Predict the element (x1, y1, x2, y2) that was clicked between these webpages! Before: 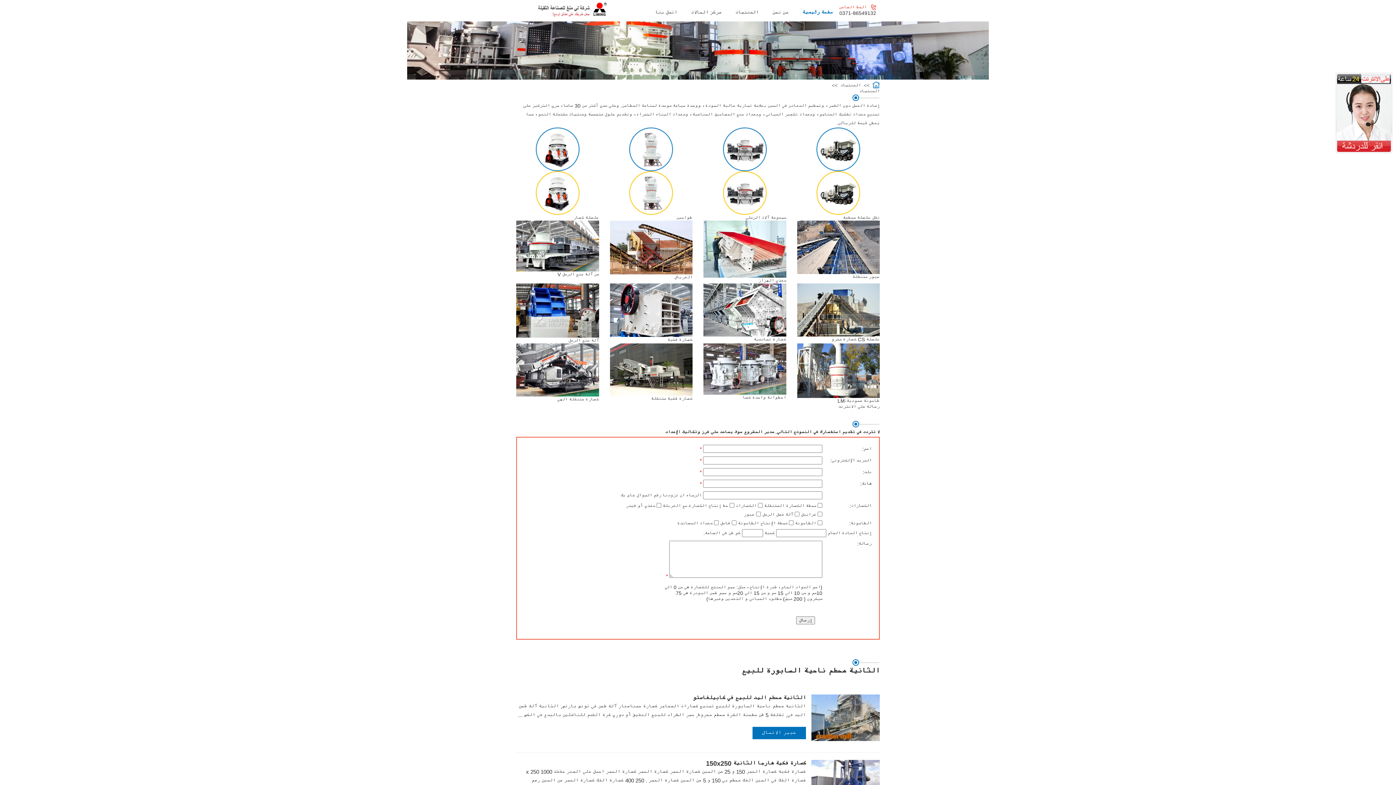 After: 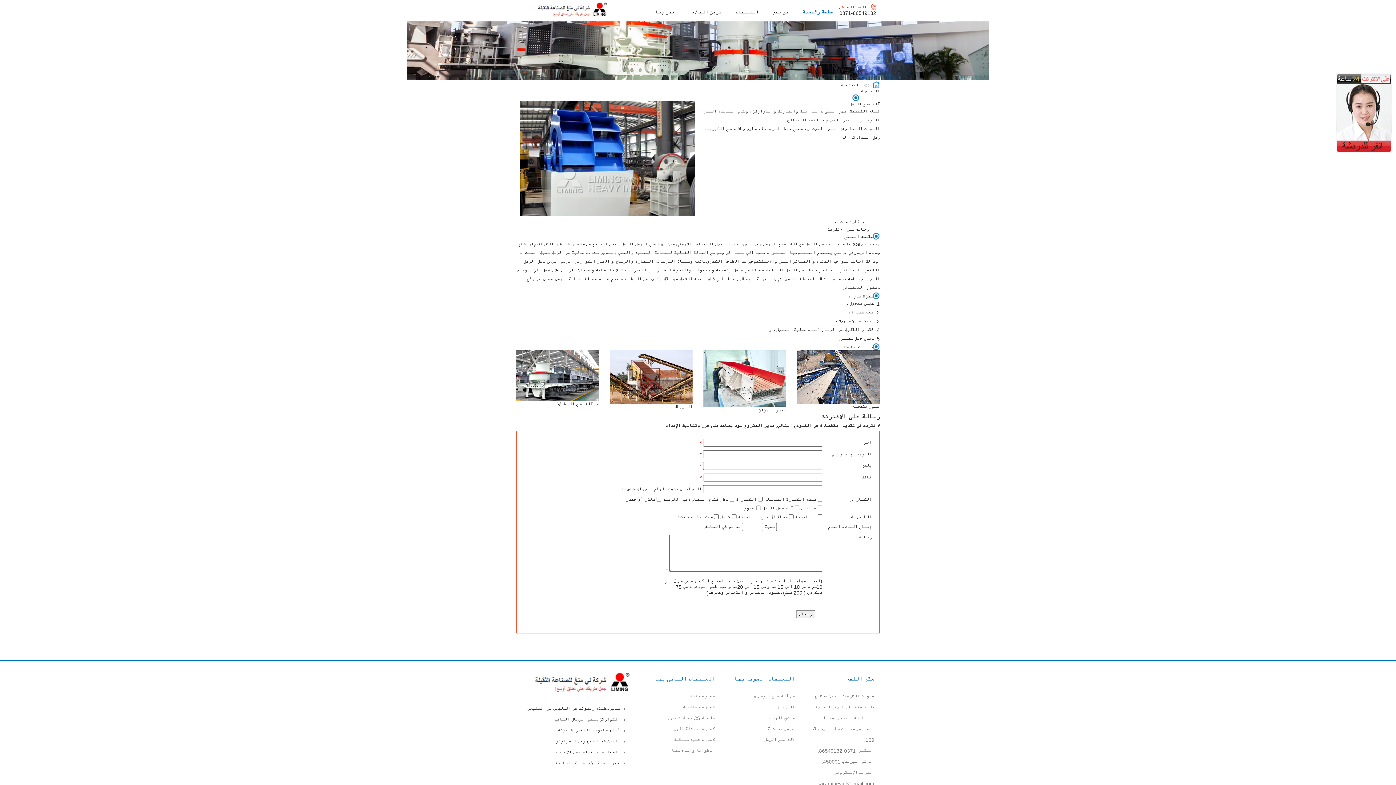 Action: bbox: (516, 283, 599, 343) label: آلة صنع الرمل